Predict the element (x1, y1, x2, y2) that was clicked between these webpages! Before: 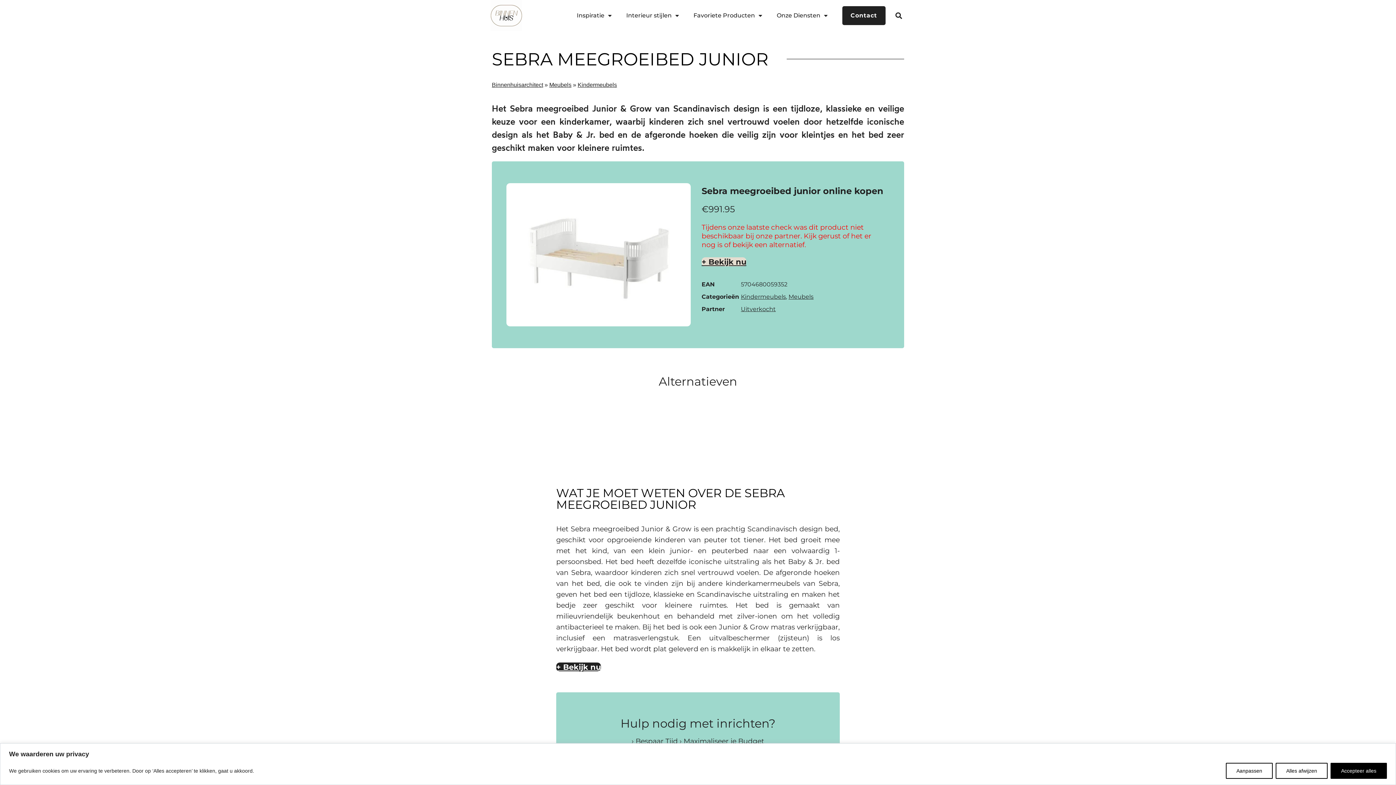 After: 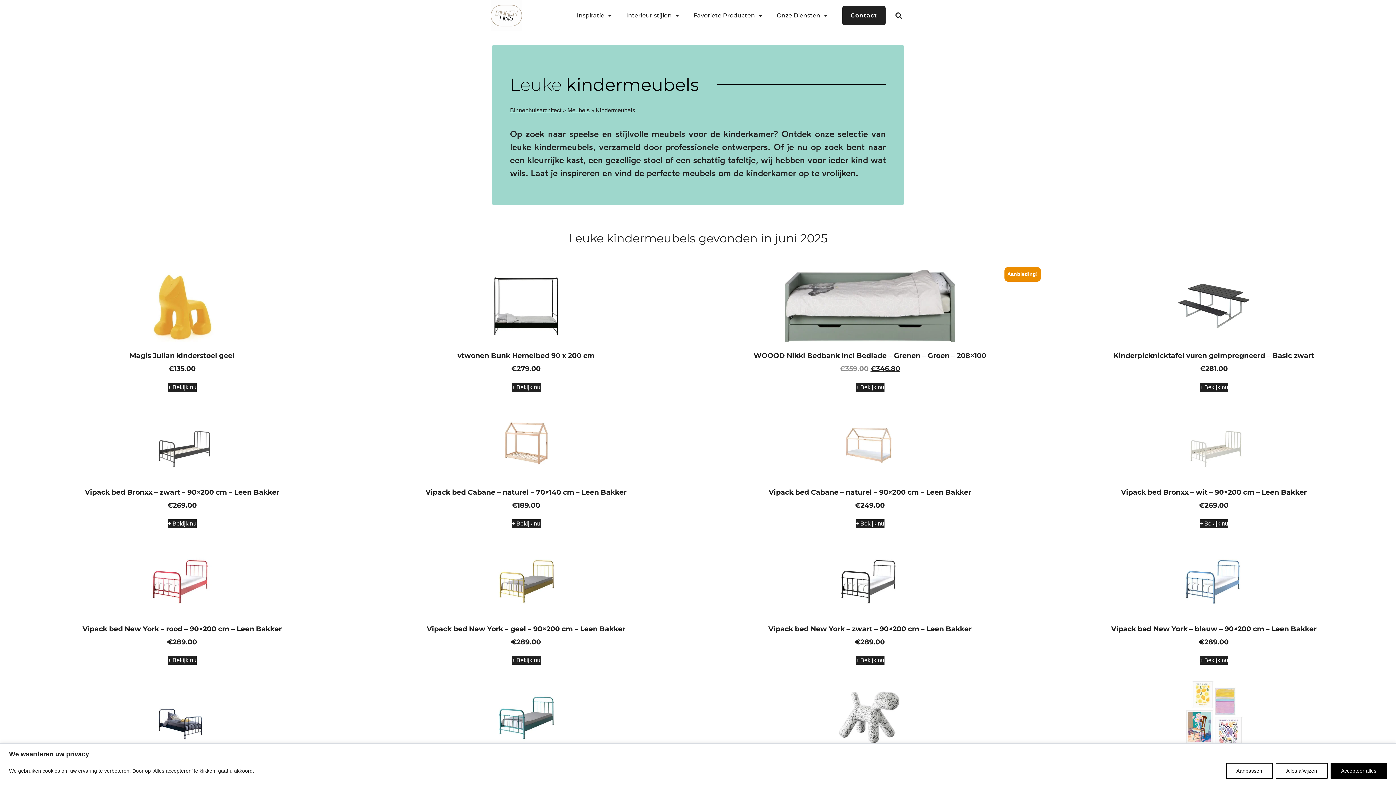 Action: bbox: (577, 81, 617, 87) label: Kindermeubels